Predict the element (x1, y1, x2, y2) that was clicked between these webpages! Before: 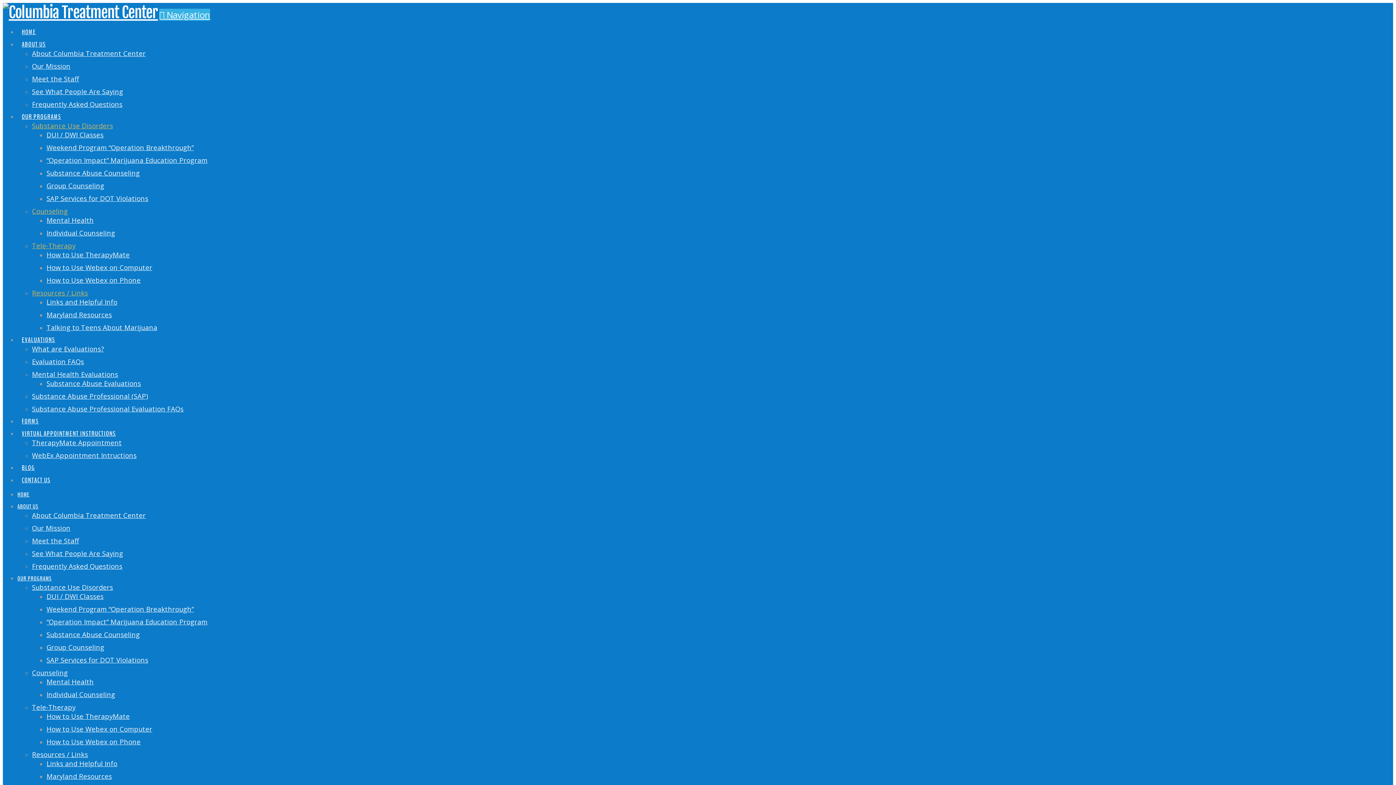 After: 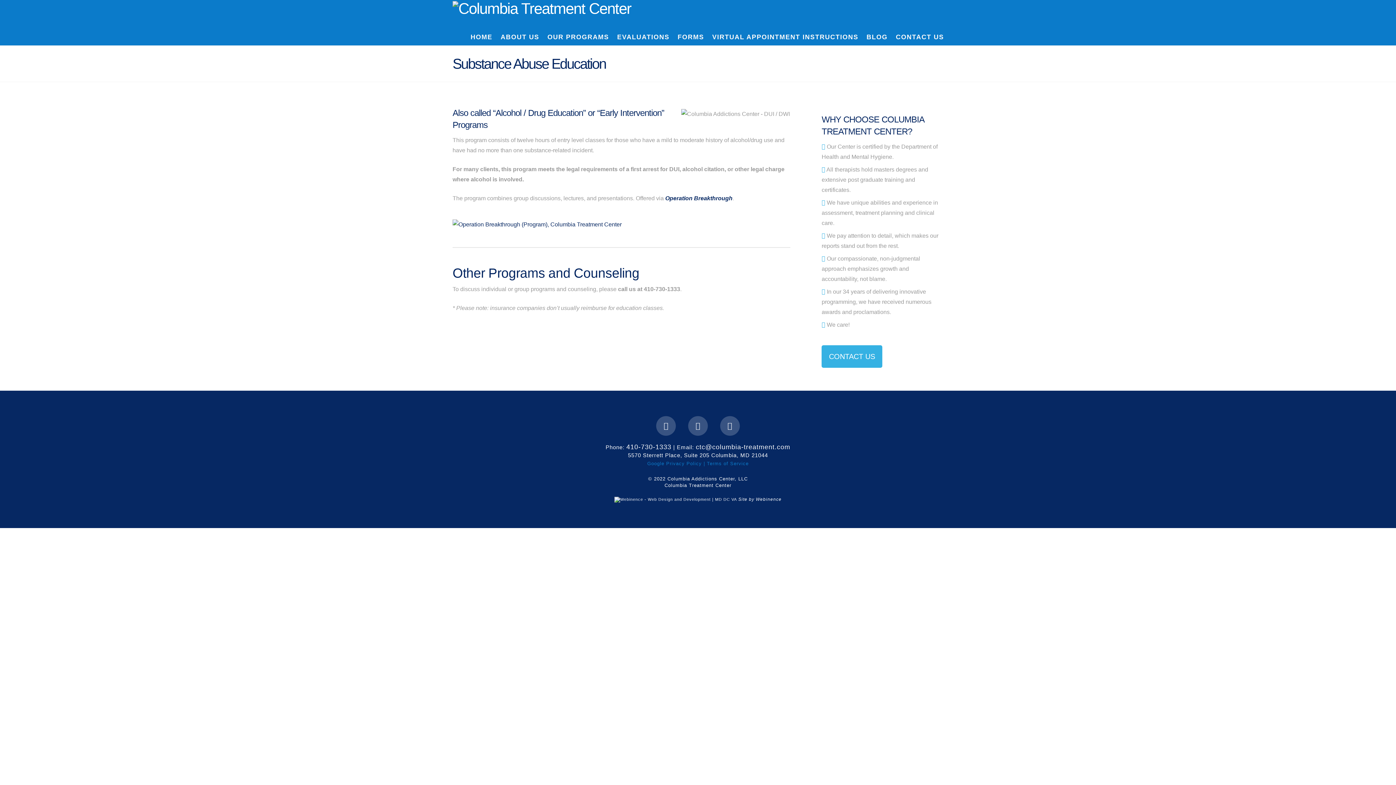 Action: label: Substance Use Disorders bbox: (32, 121, 113, 130)